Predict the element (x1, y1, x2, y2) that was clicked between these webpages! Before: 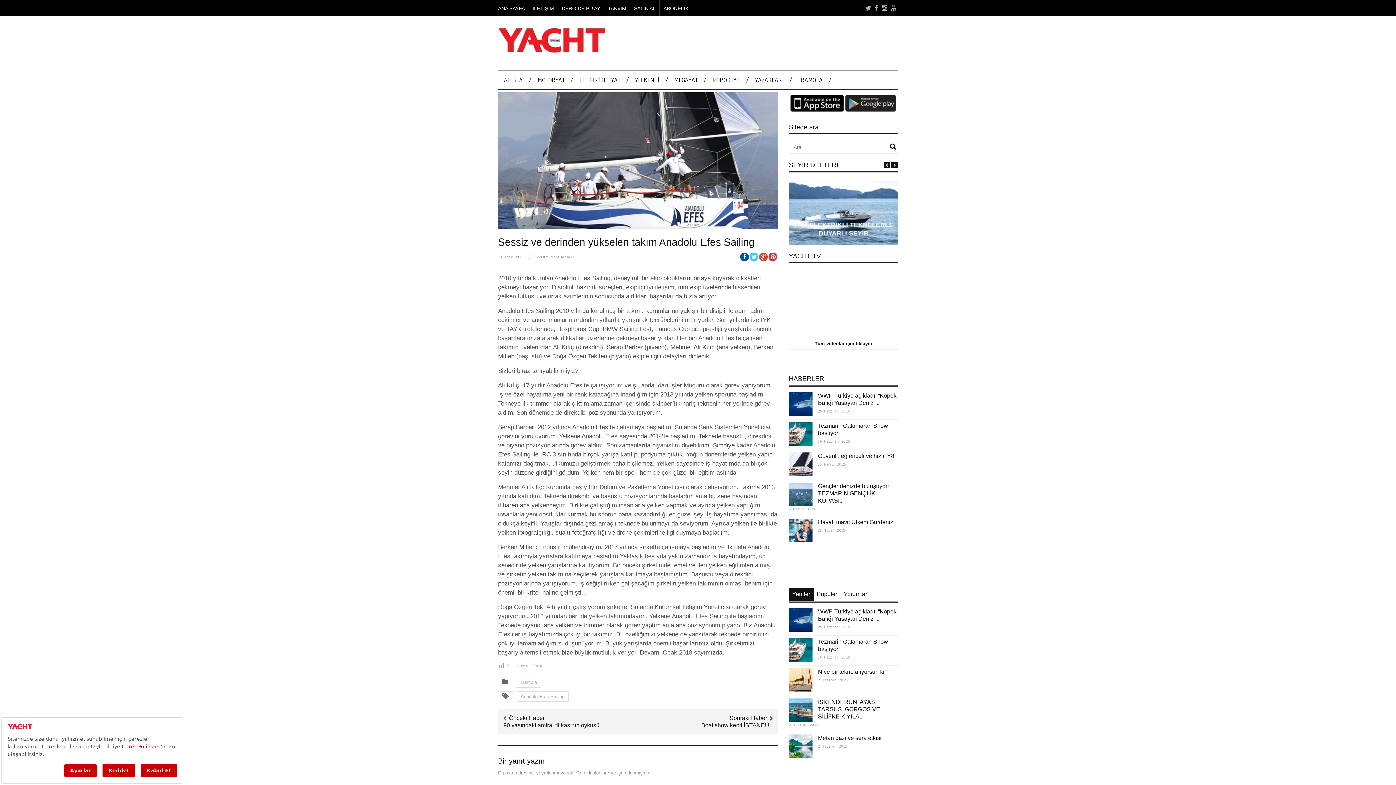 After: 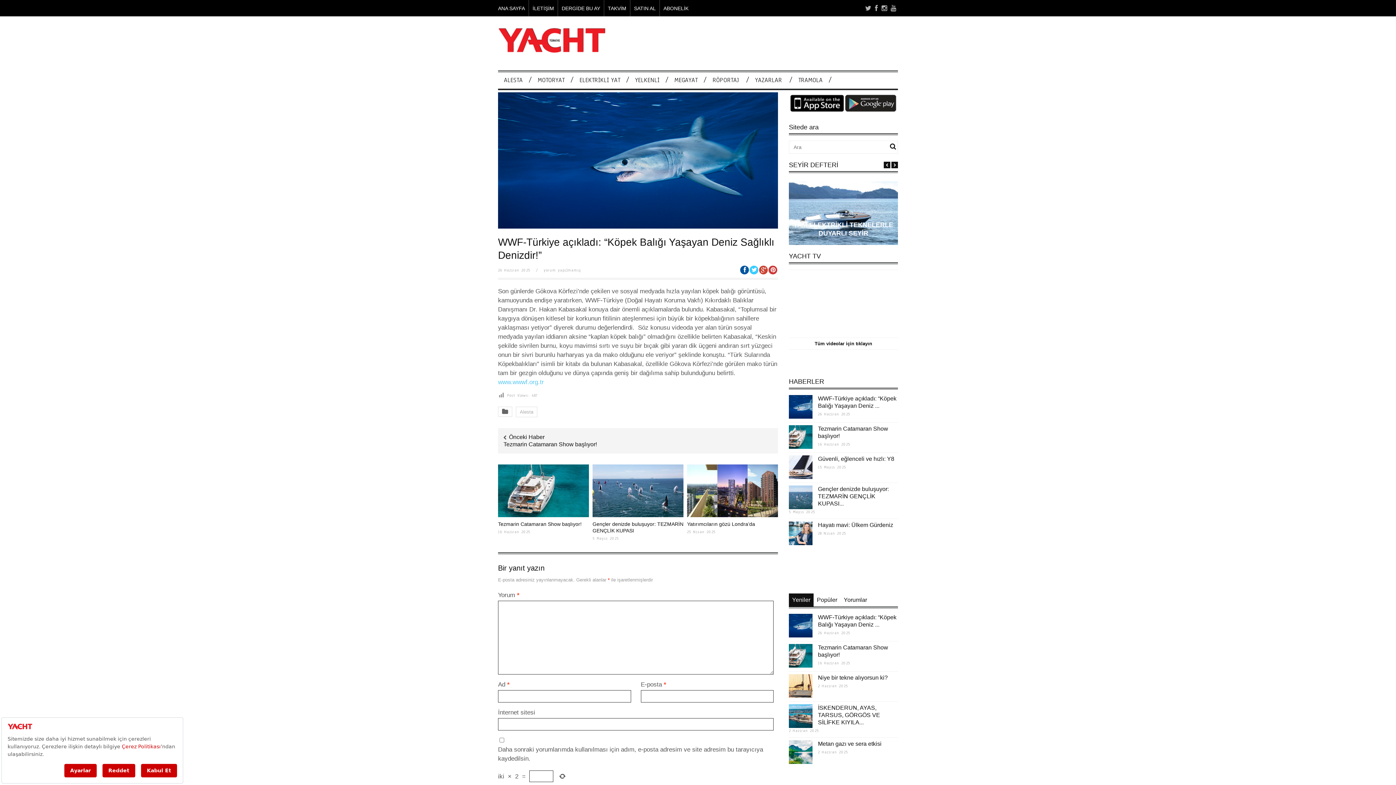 Action: bbox: (789, 608, 812, 632)